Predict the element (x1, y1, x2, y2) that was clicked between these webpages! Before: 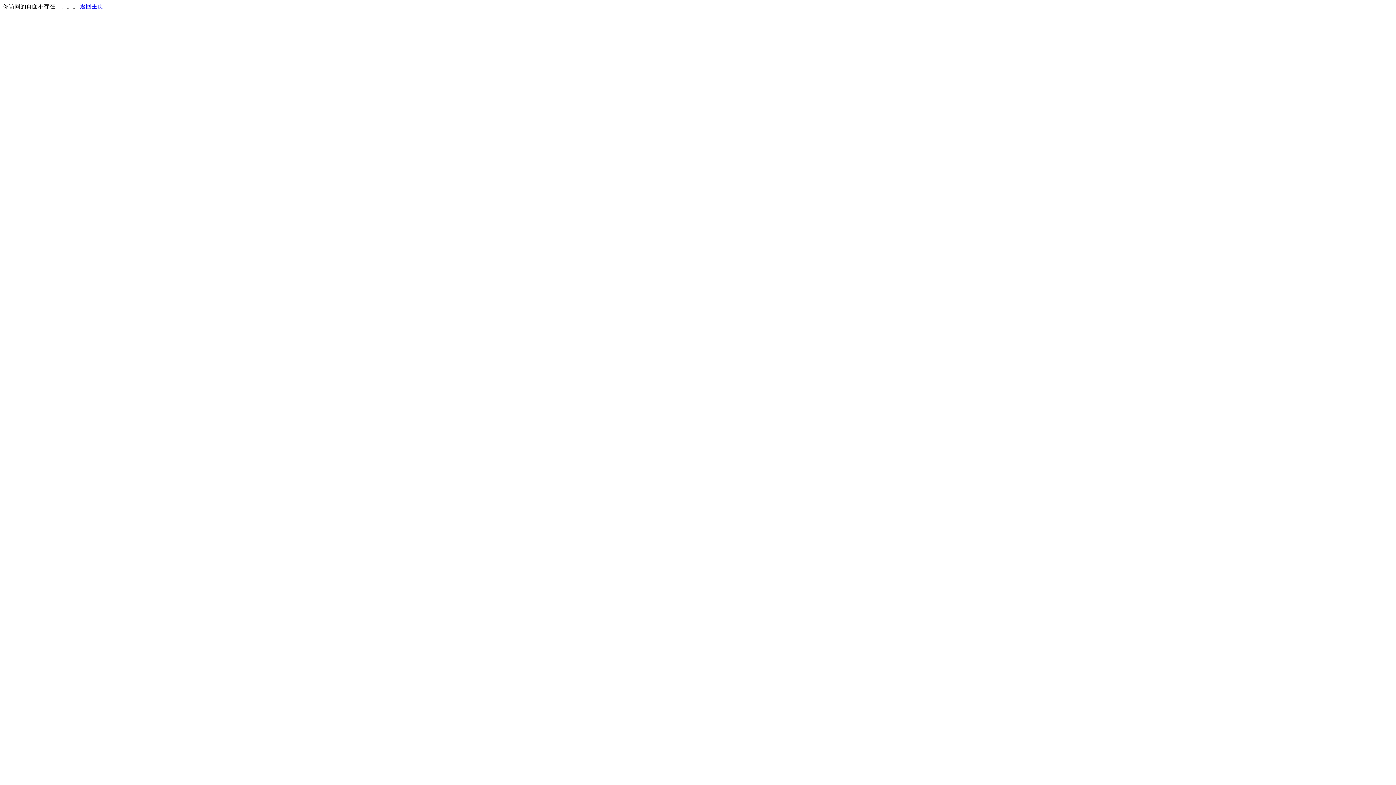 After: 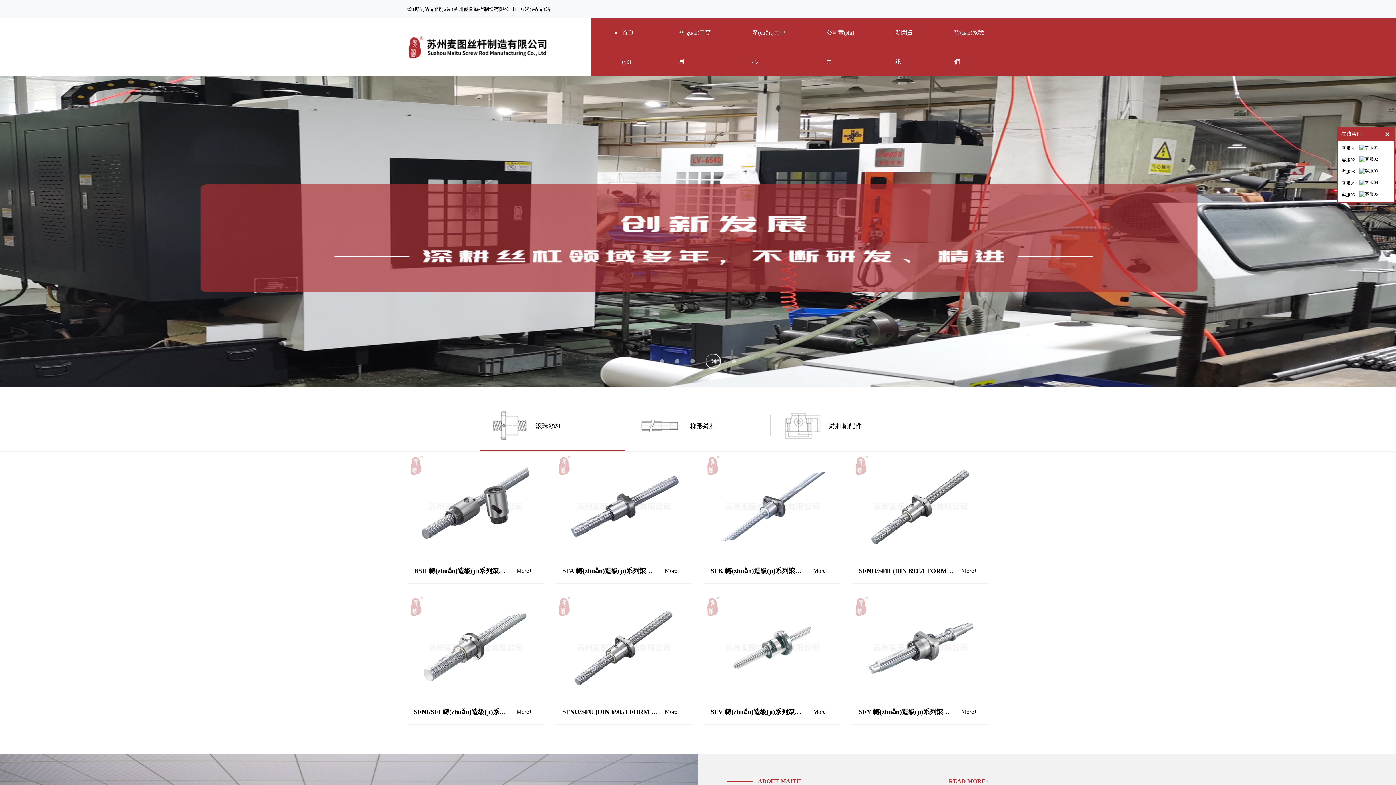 Action: label: 返回主页 bbox: (80, 3, 103, 9)